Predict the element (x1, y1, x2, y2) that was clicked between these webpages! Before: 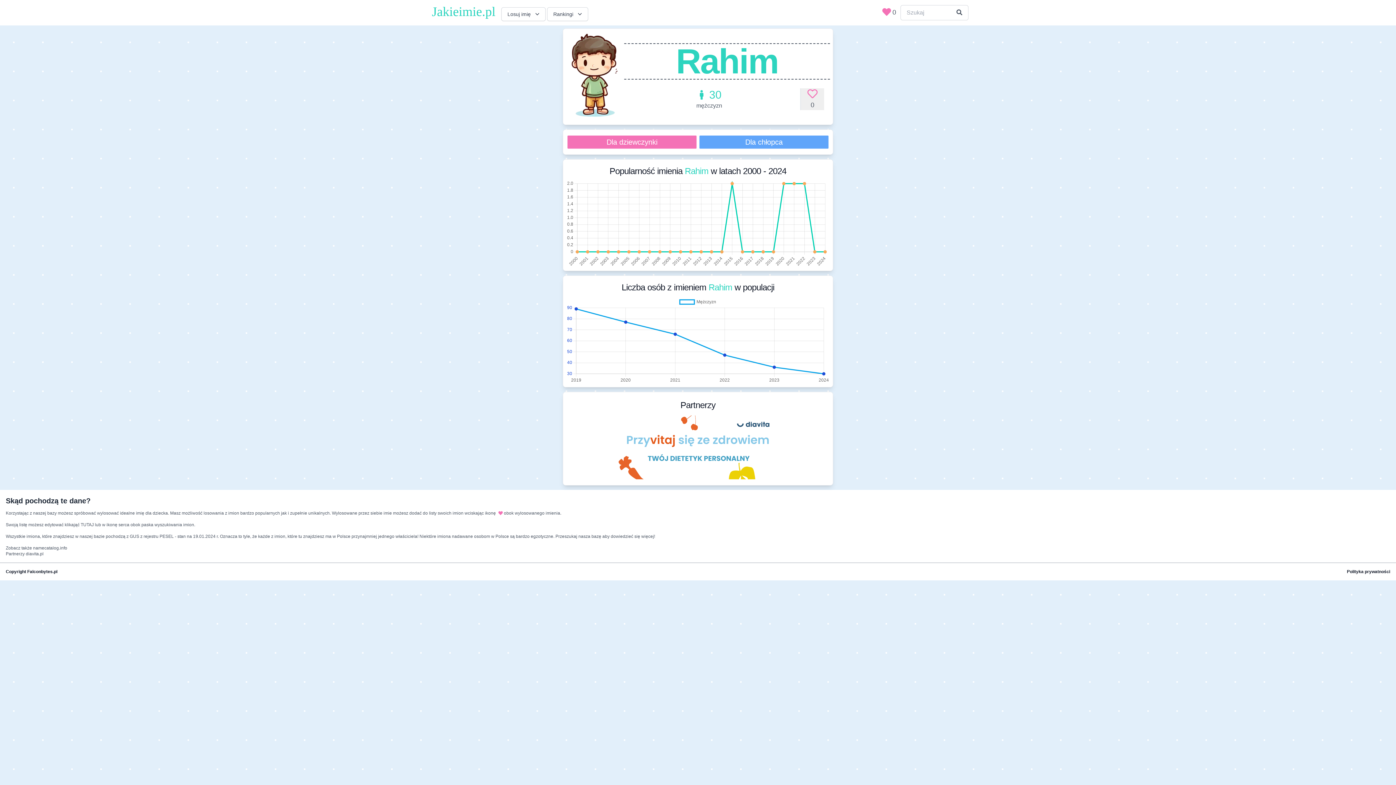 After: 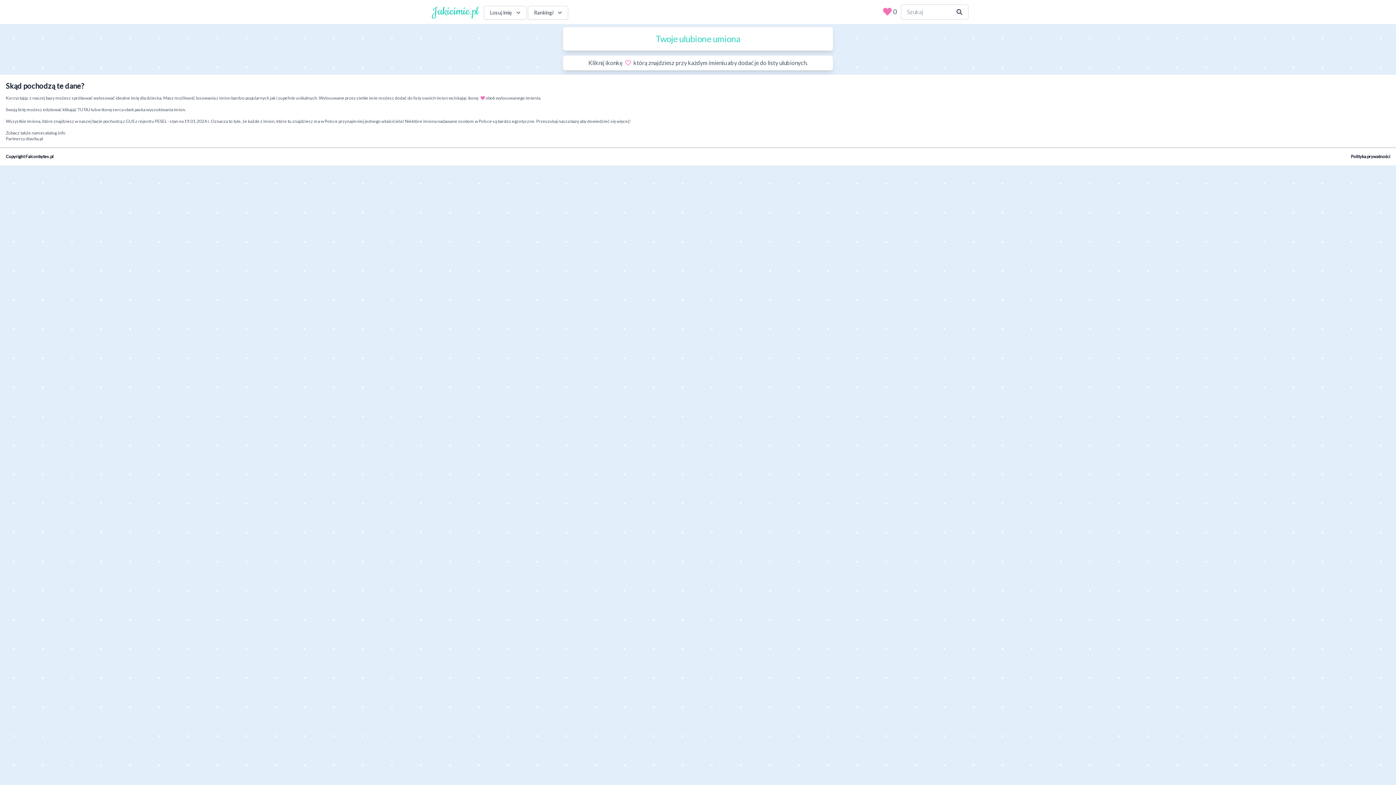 Action: label: 0 bbox: (881, 8, 896, 16)